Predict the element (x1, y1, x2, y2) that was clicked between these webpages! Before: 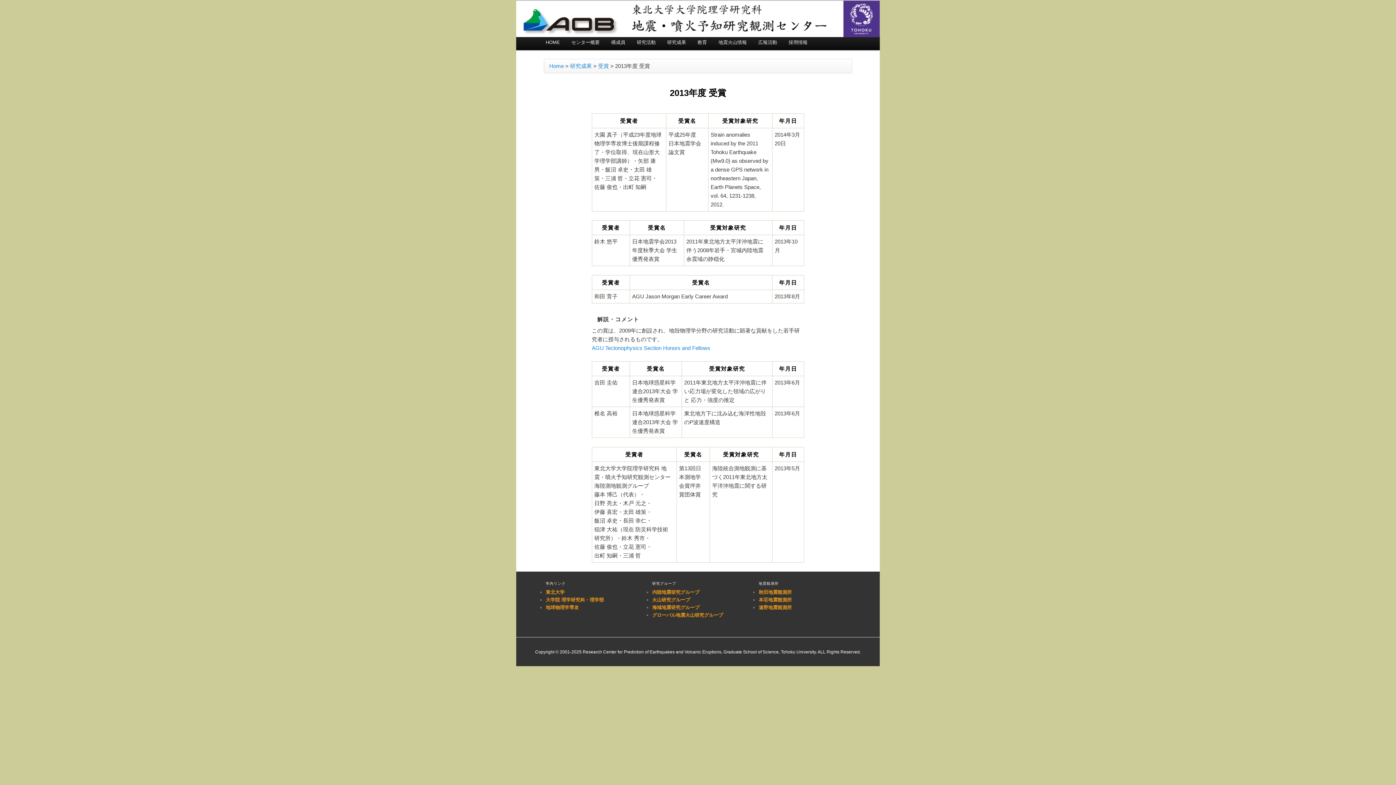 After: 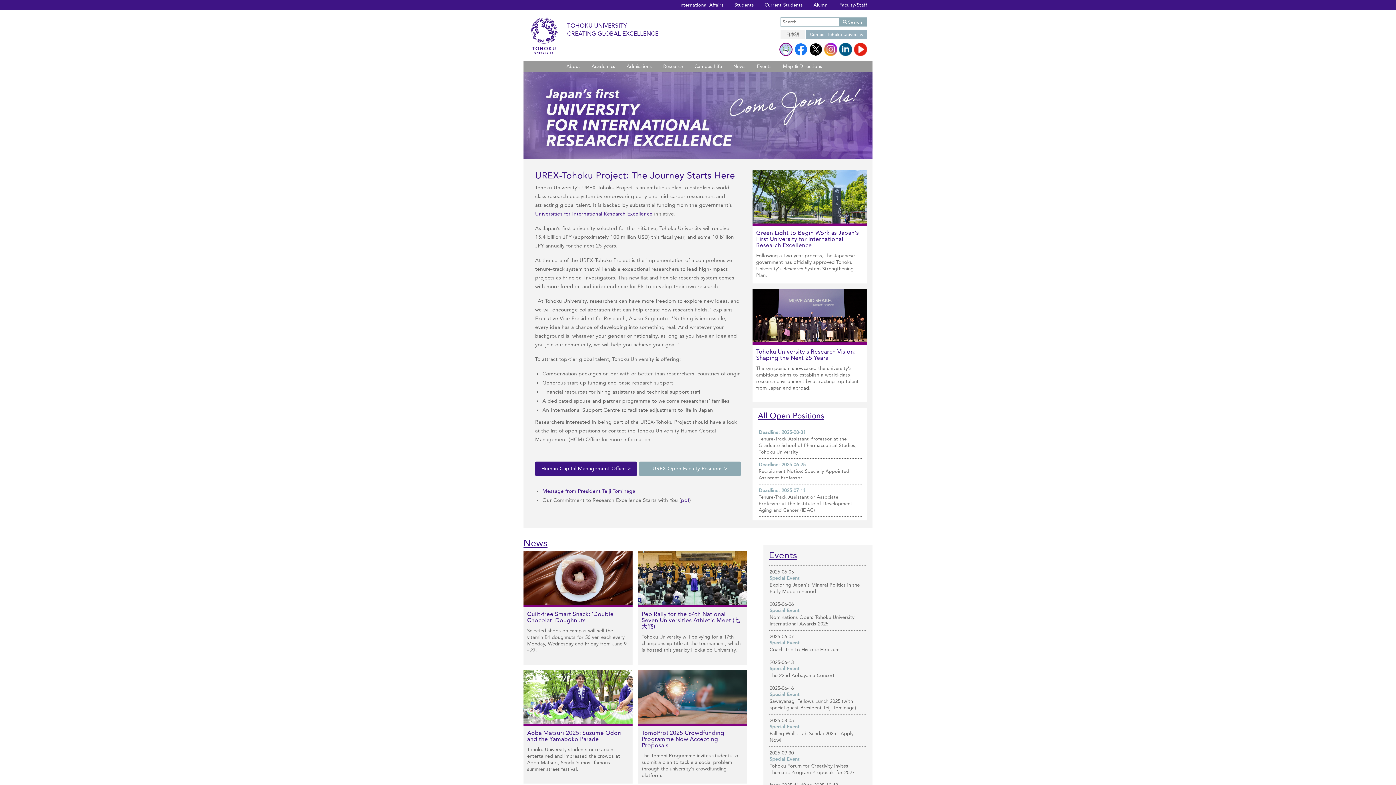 Action: label: 東北大学 bbox: (545, 589, 564, 595)